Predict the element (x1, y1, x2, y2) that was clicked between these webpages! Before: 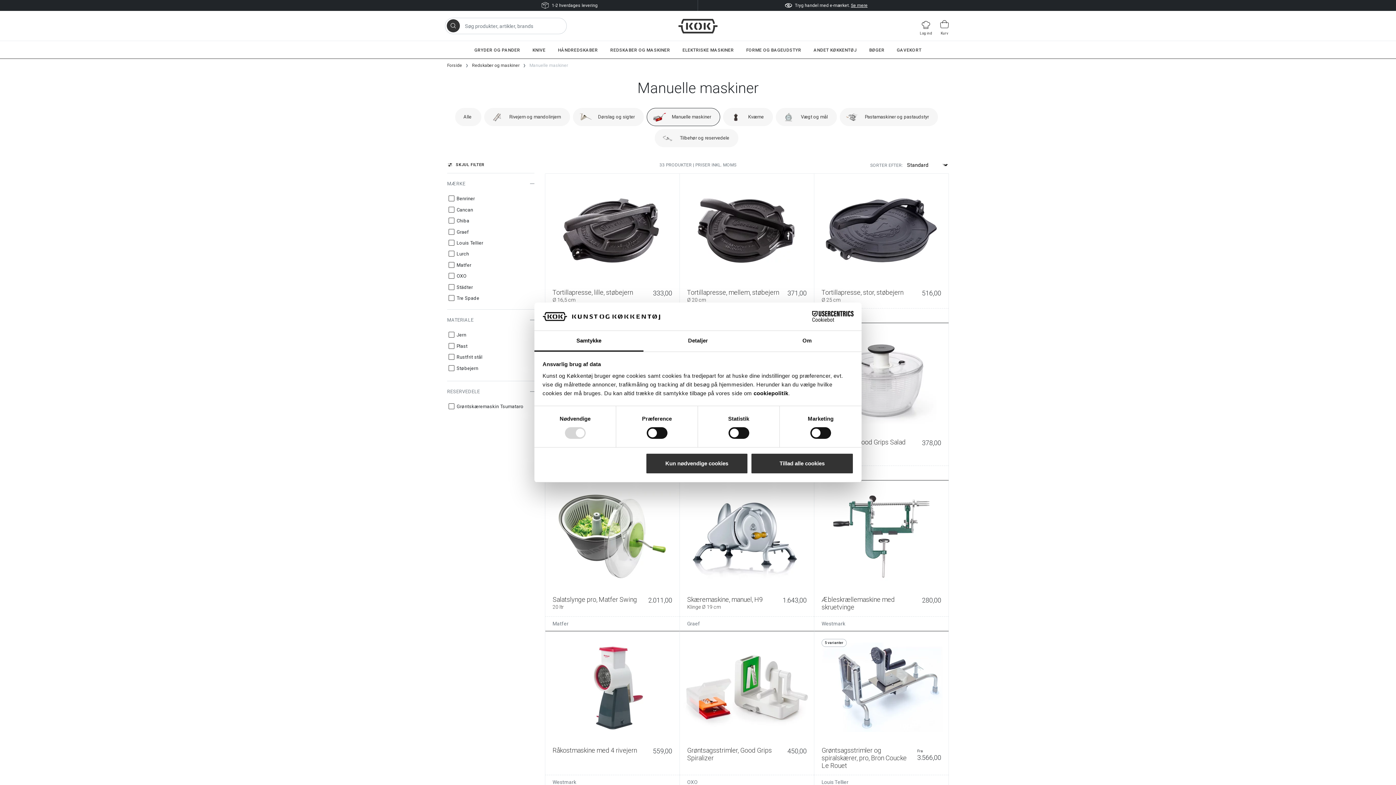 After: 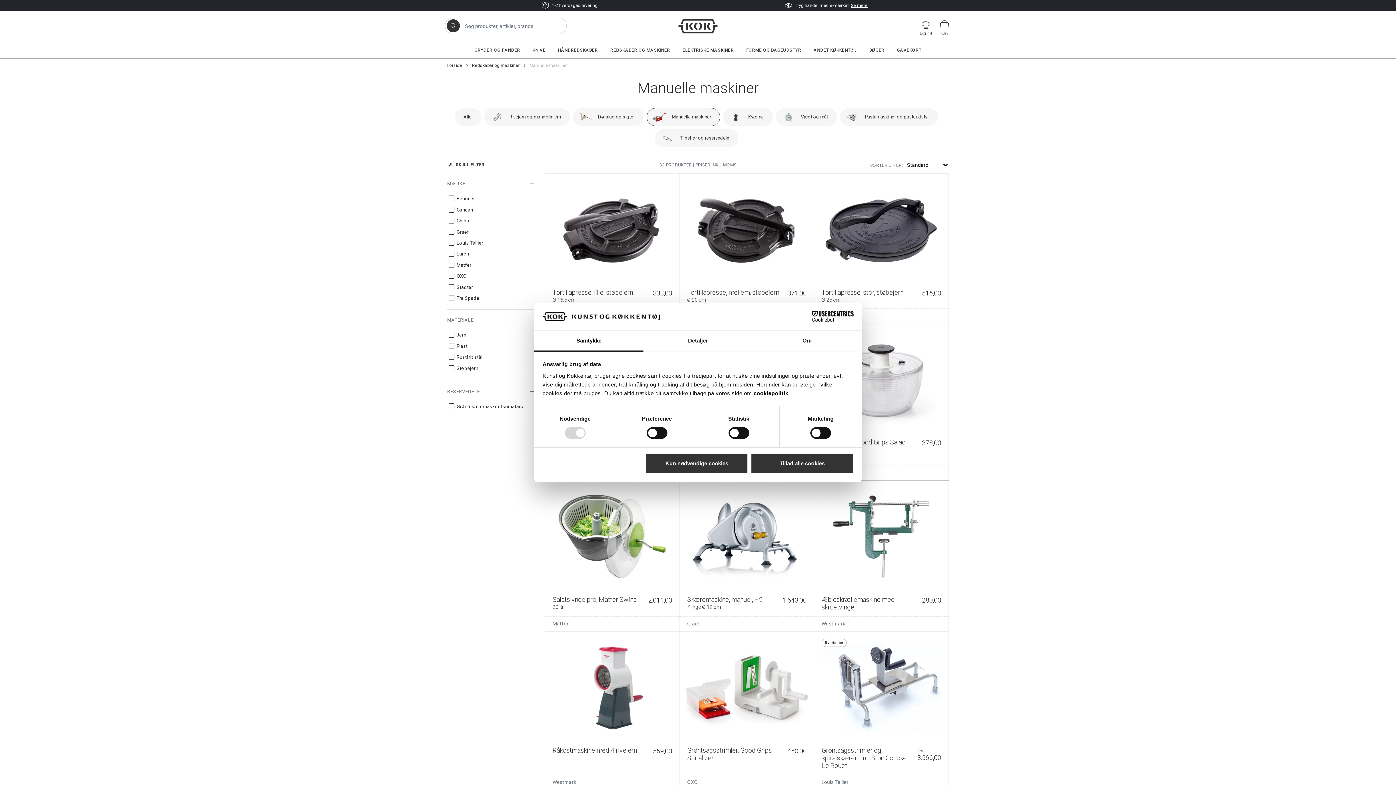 Action: bbox: (534, 331, 643, 351) label: Samtykke